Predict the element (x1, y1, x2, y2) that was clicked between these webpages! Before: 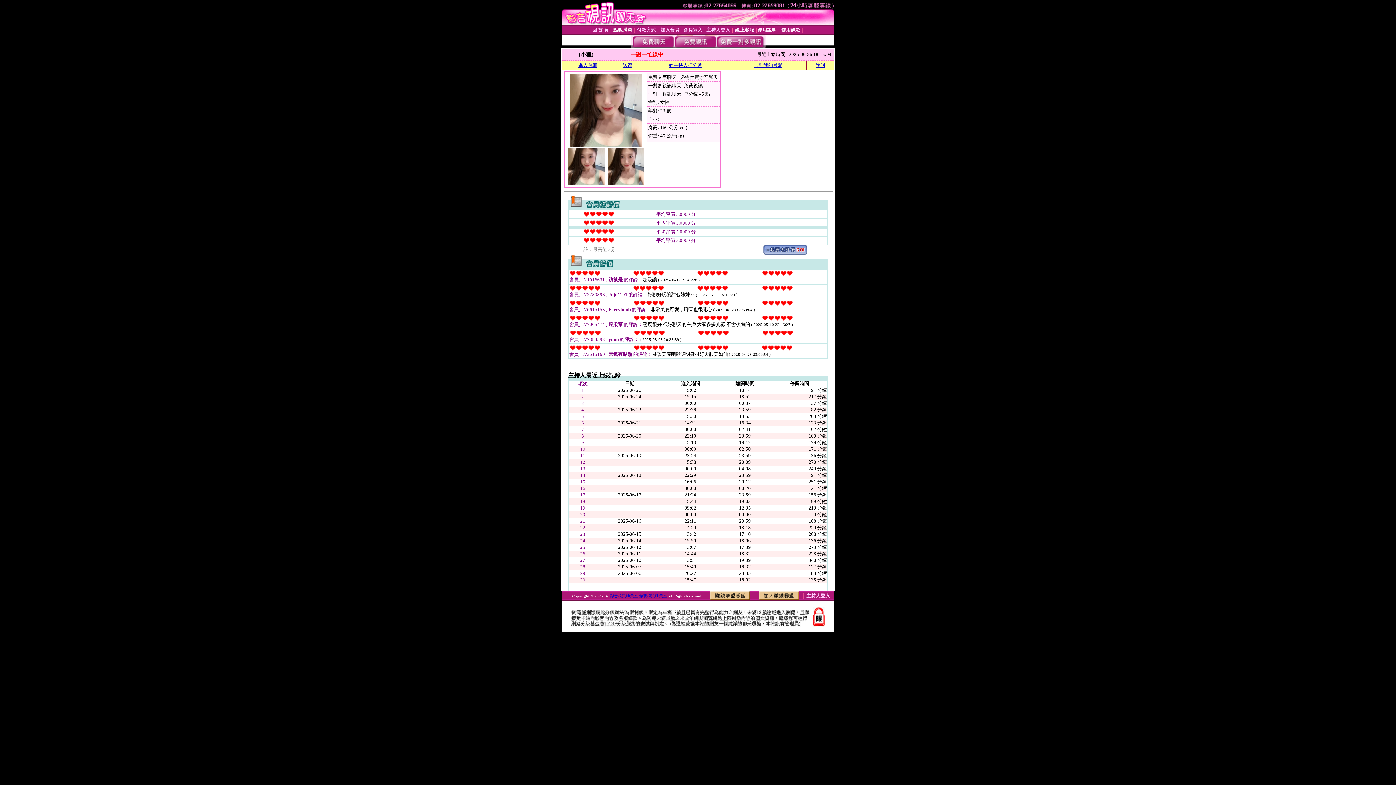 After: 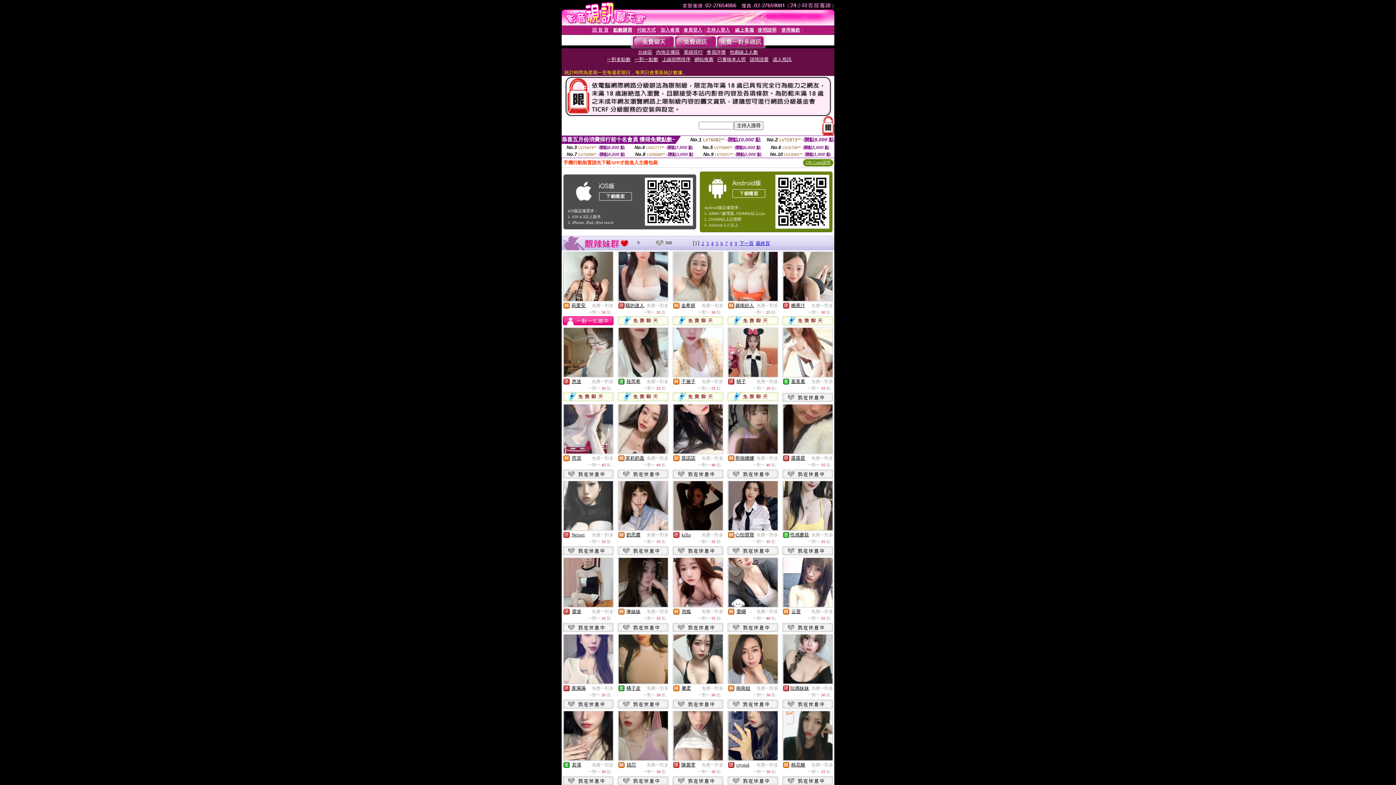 Action: bbox: (716, 43, 764, 49)